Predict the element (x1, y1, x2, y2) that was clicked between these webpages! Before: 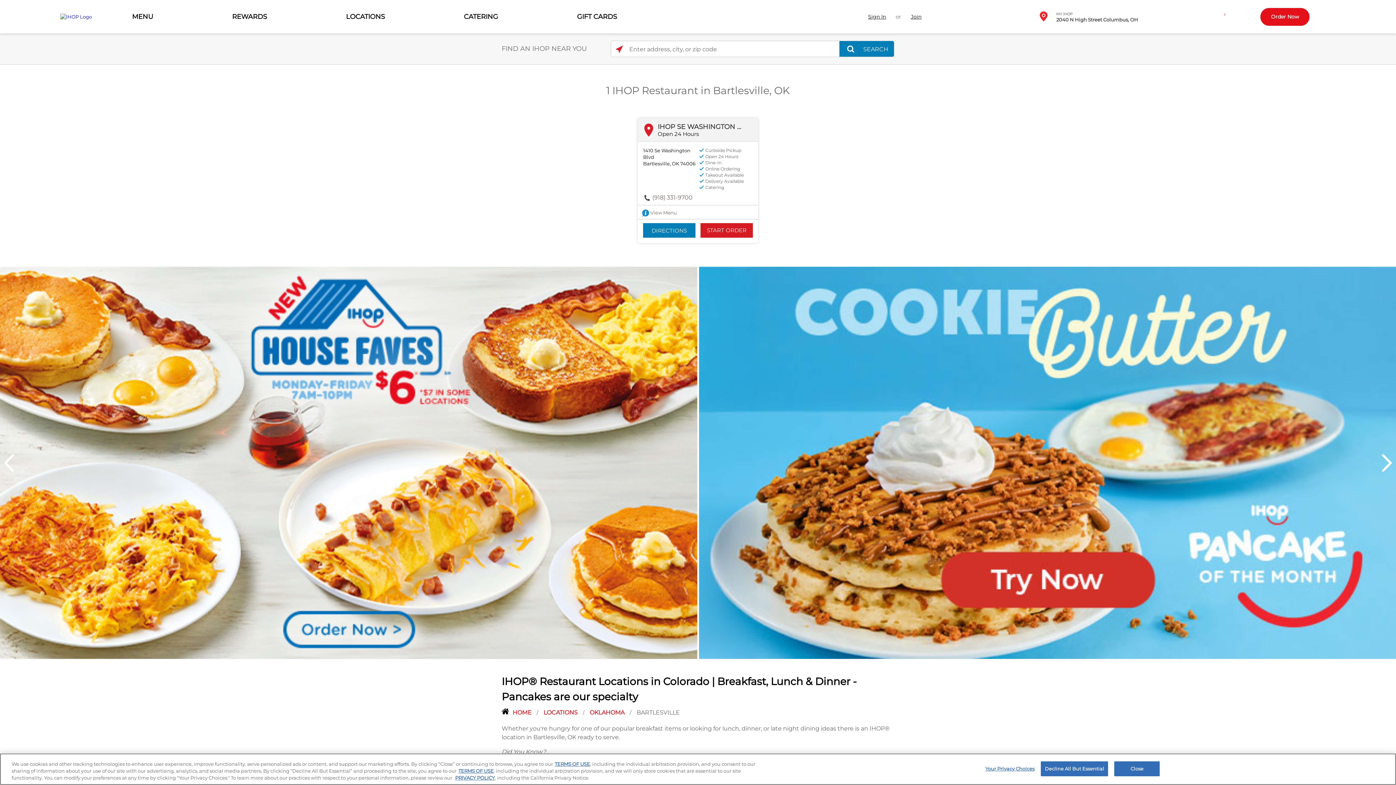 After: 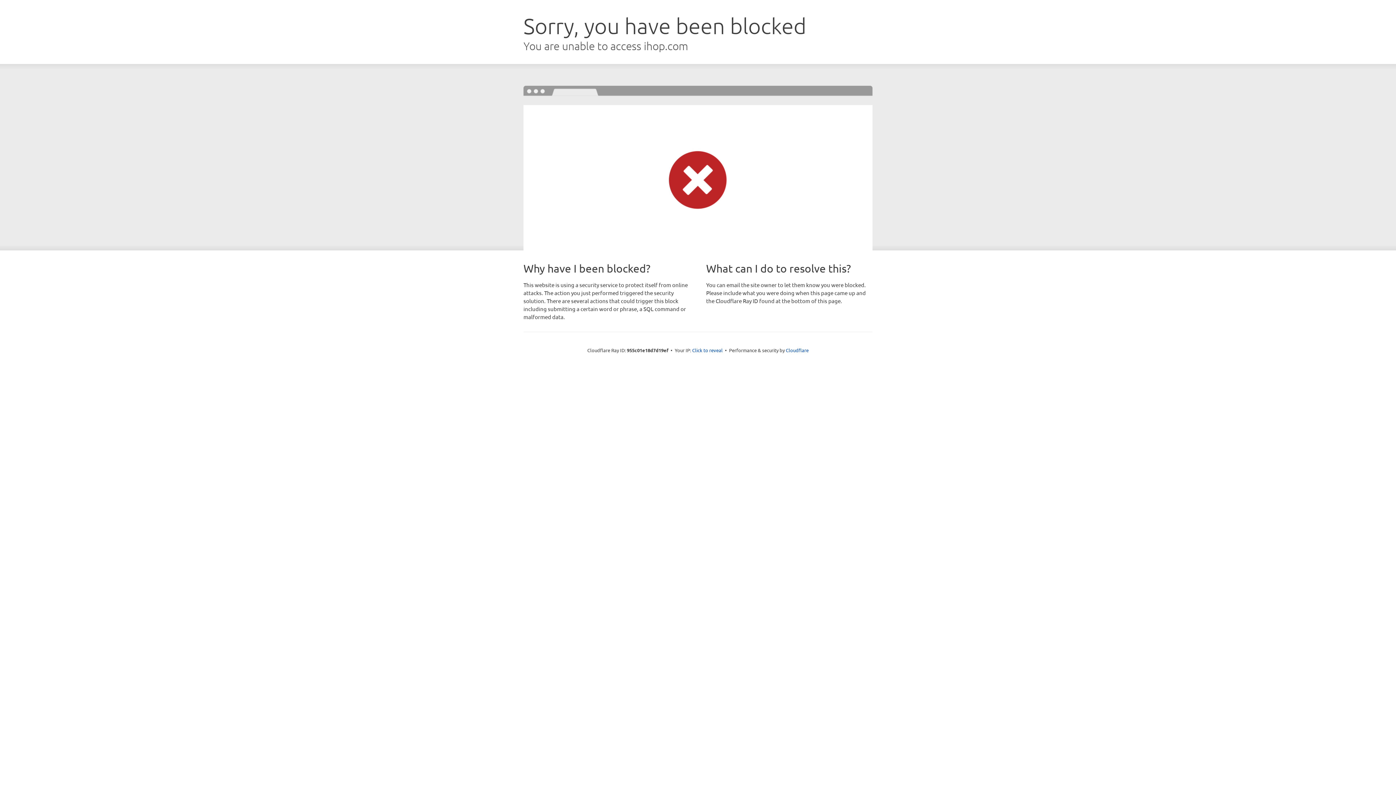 Action: label: Press enter to start your online order bbox: (700, 223, 753, 237)